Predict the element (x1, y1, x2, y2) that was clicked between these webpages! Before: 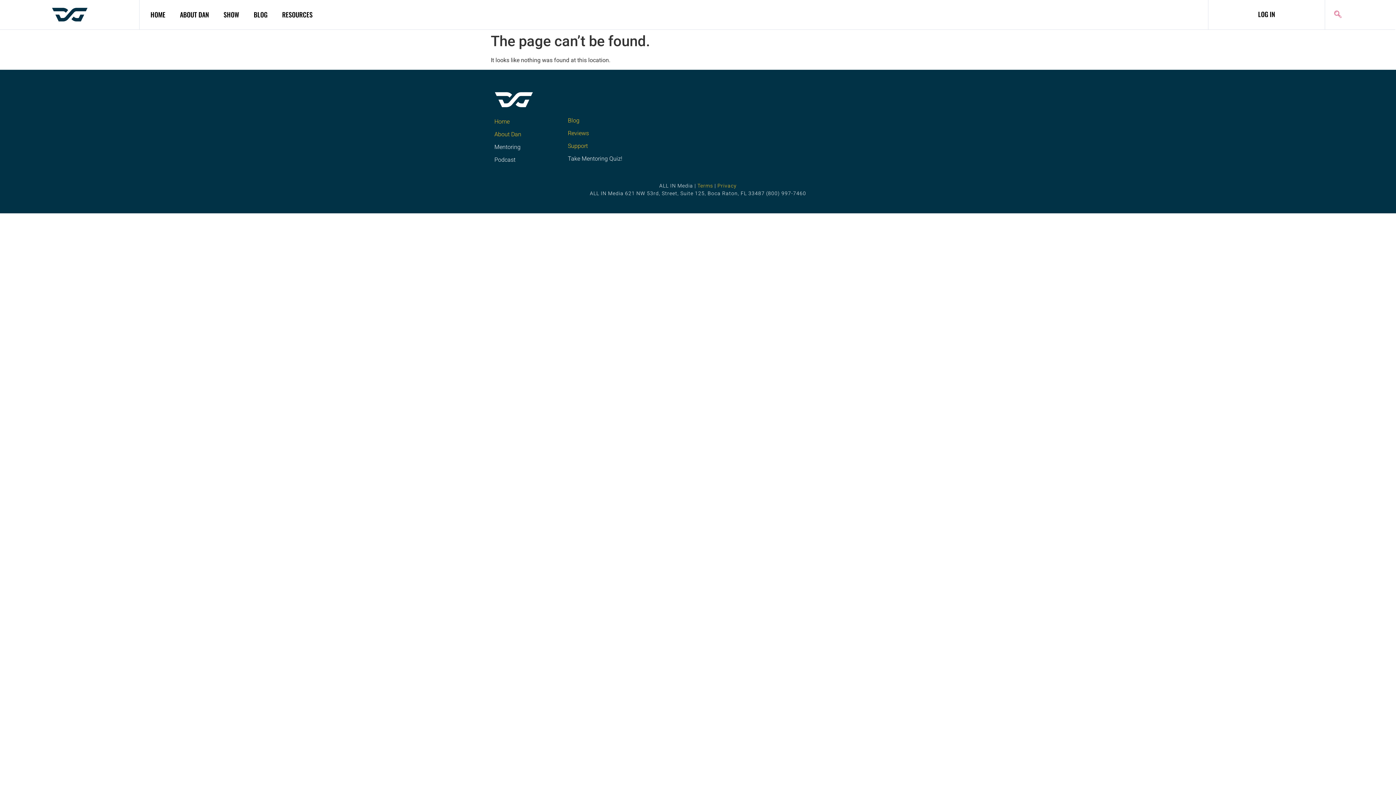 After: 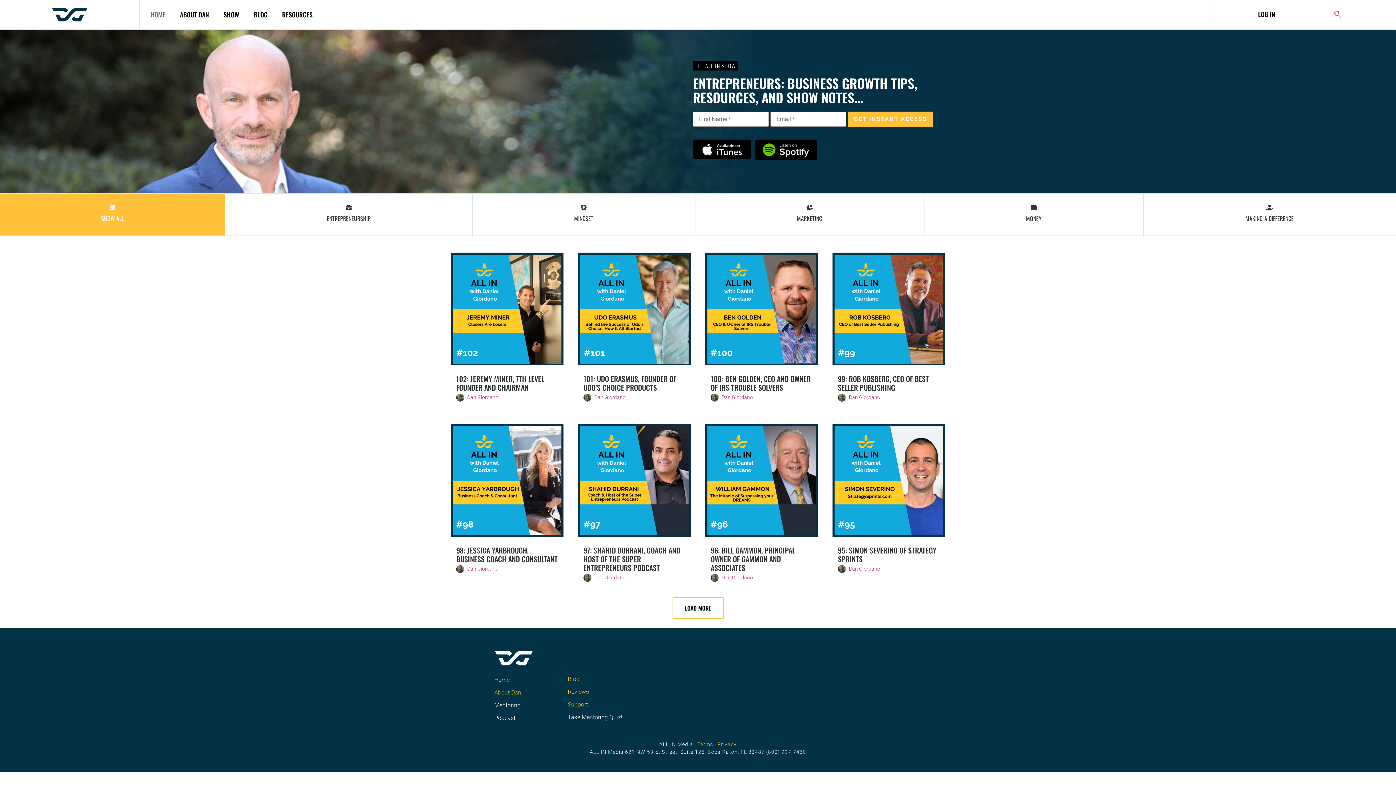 Action: bbox: (494, 118, 509, 124) label: Home